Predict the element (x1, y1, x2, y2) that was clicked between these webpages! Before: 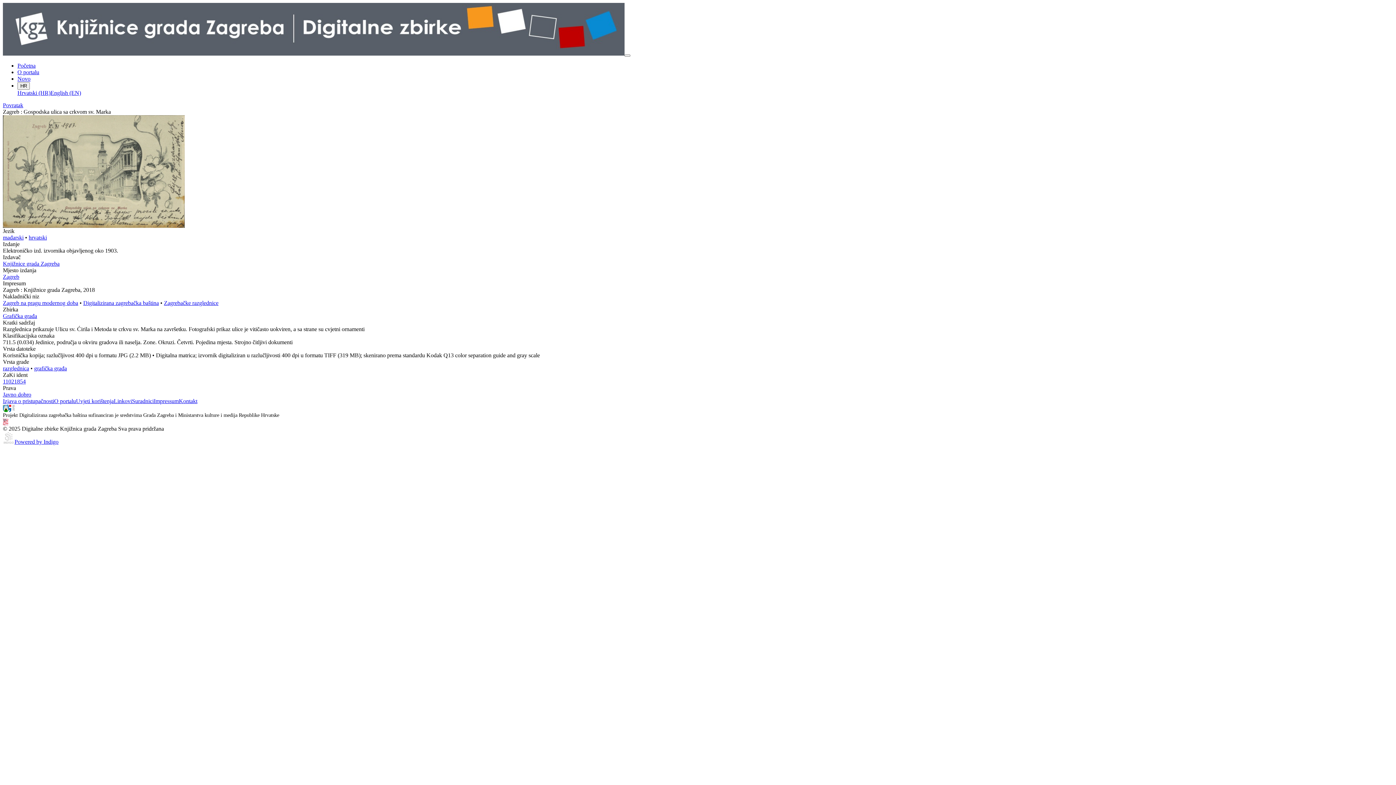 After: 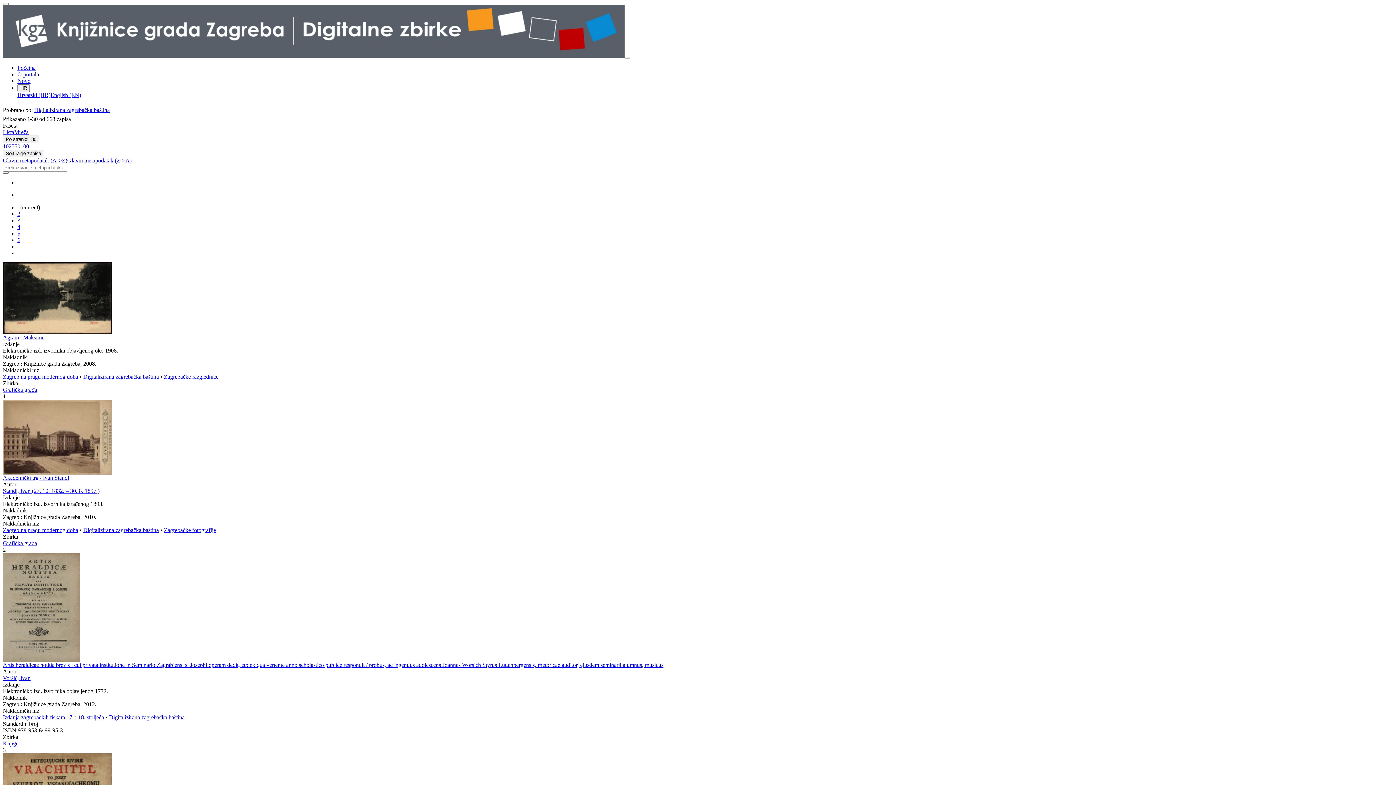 Action: label: Digitalizirana zagrebačka baština bbox: (83, 300, 158, 306)